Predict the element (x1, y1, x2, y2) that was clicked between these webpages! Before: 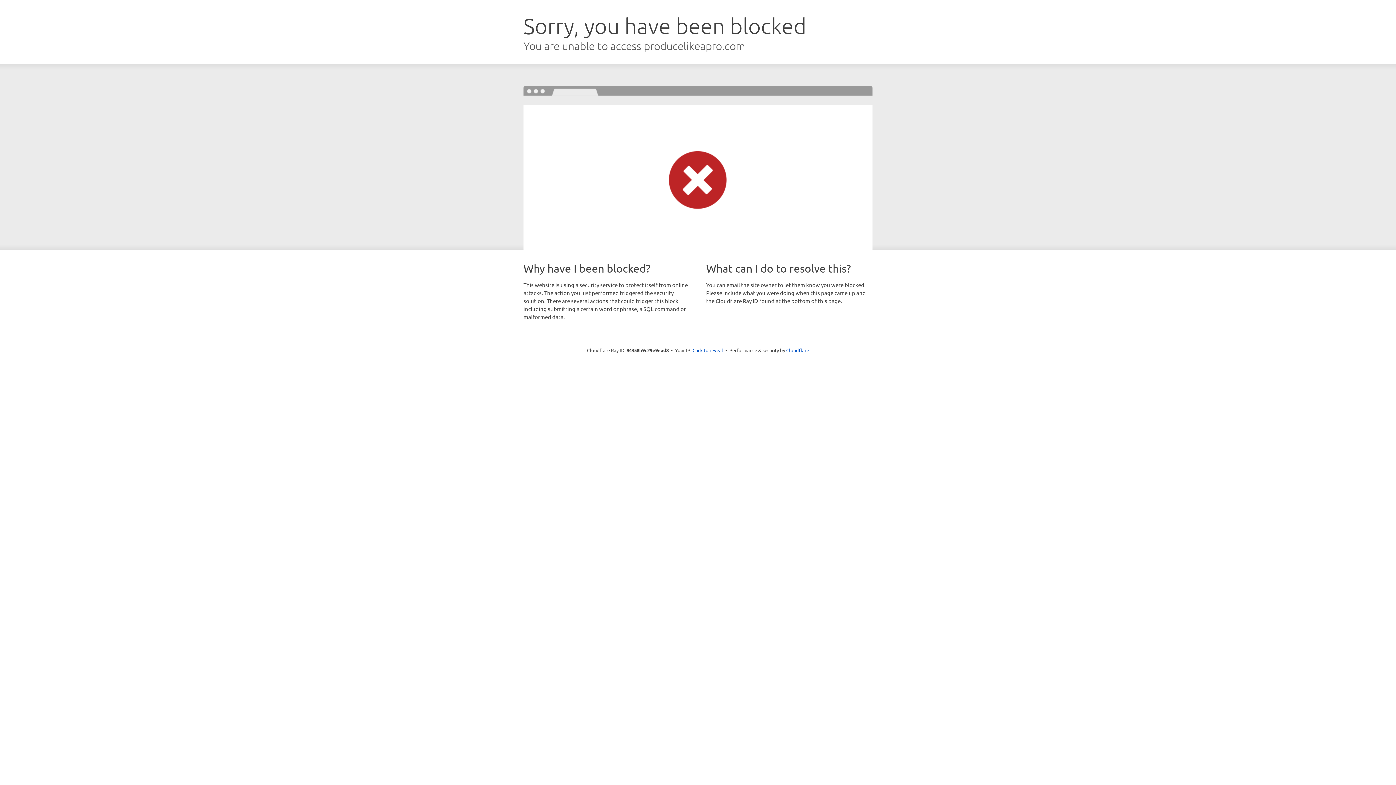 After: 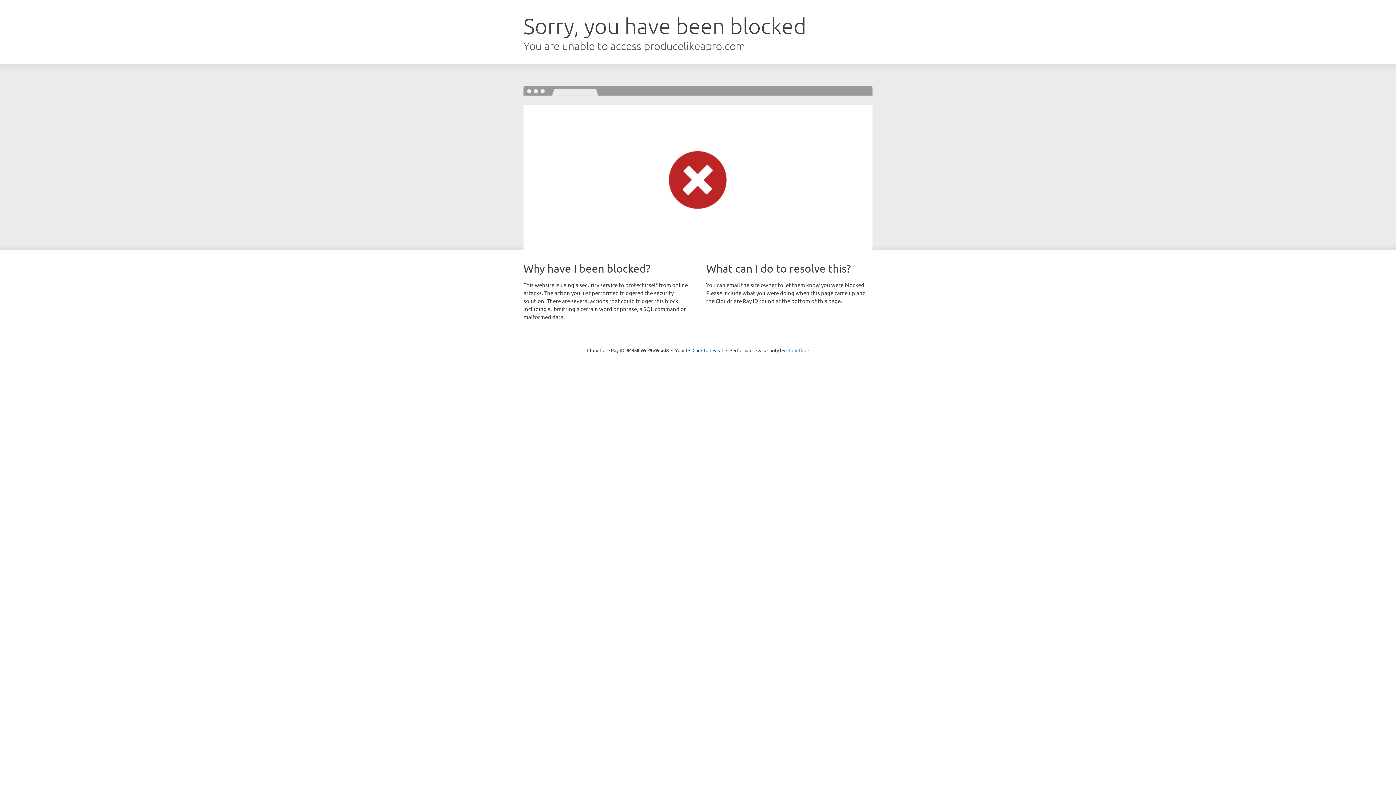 Action: label: Cloudflare bbox: (786, 347, 809, 353)